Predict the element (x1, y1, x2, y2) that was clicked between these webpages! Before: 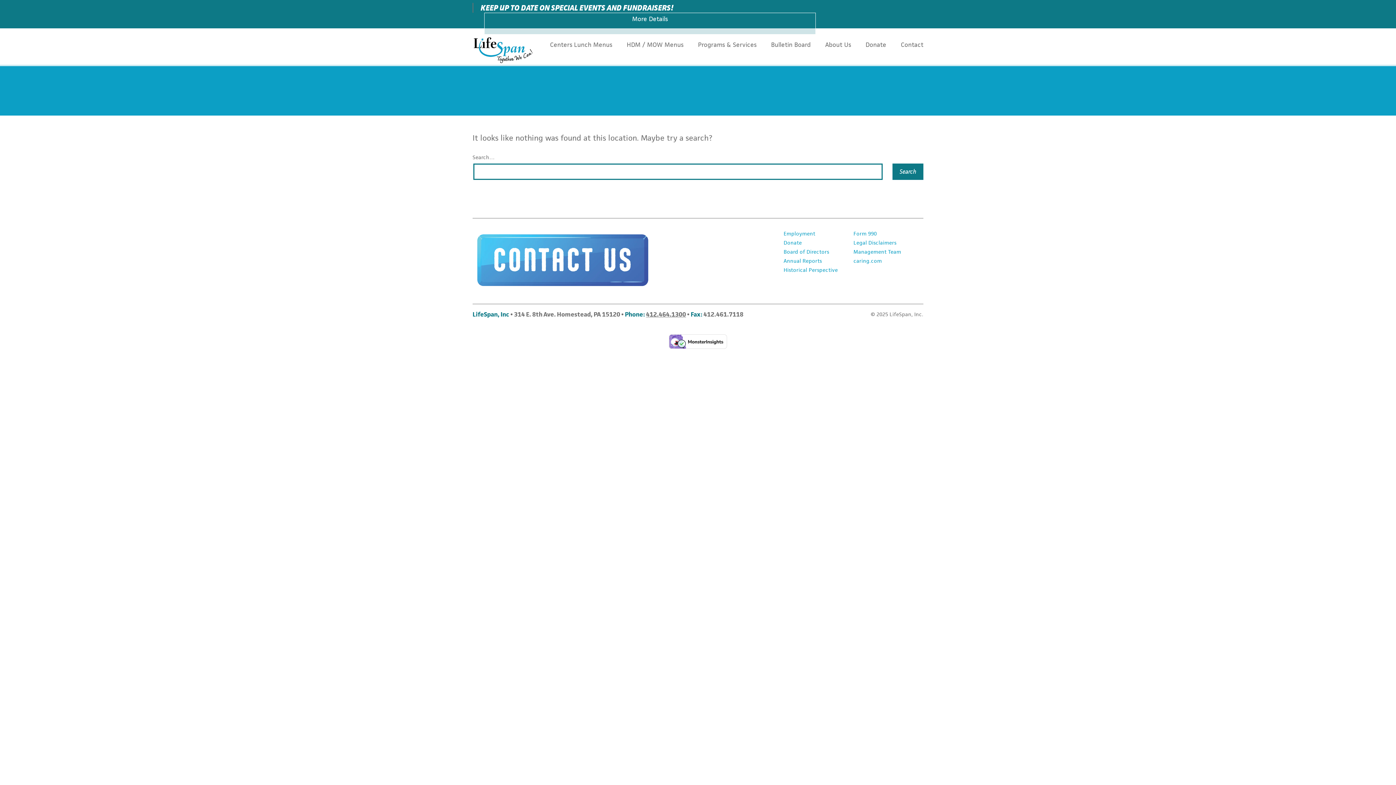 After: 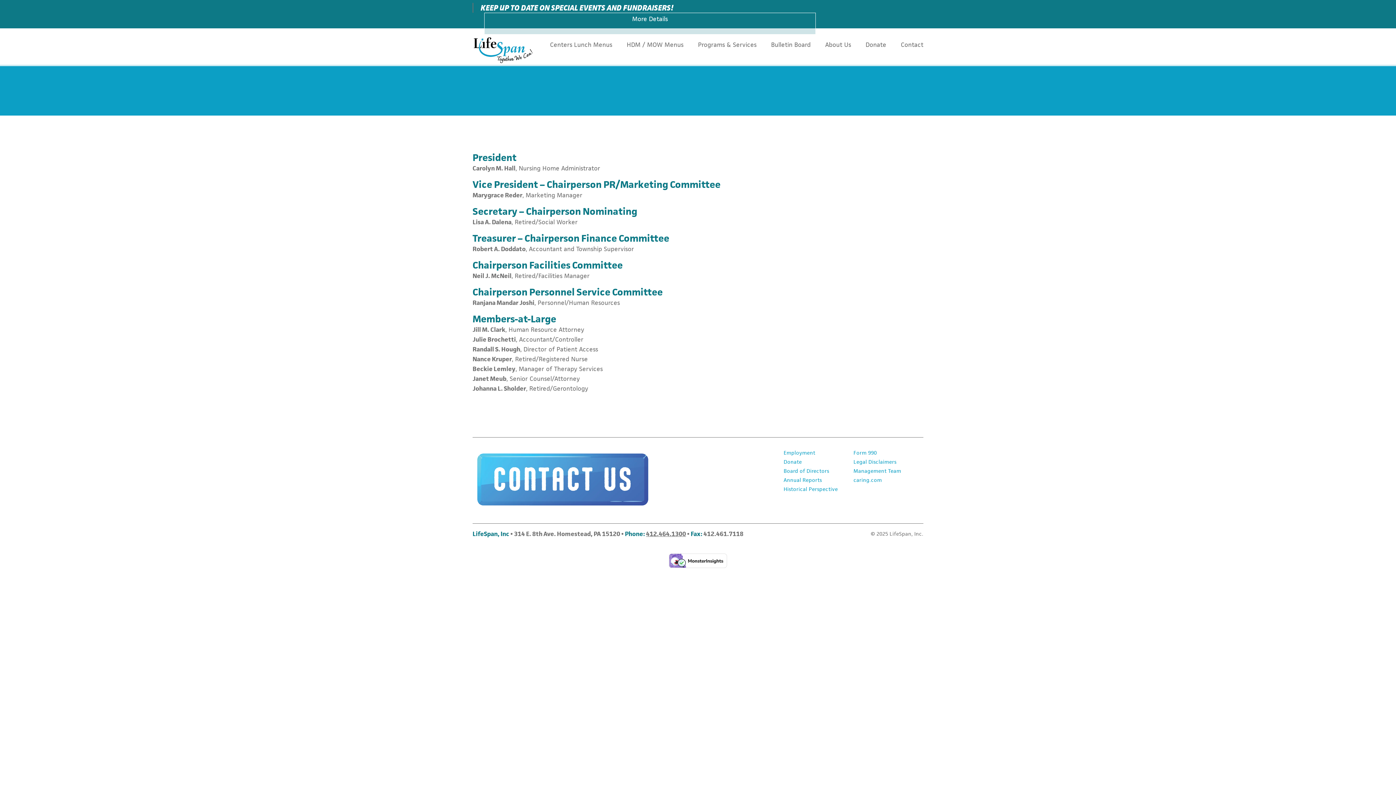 Action: label: Board of Directors bbox: (783, 248, 829, 255)